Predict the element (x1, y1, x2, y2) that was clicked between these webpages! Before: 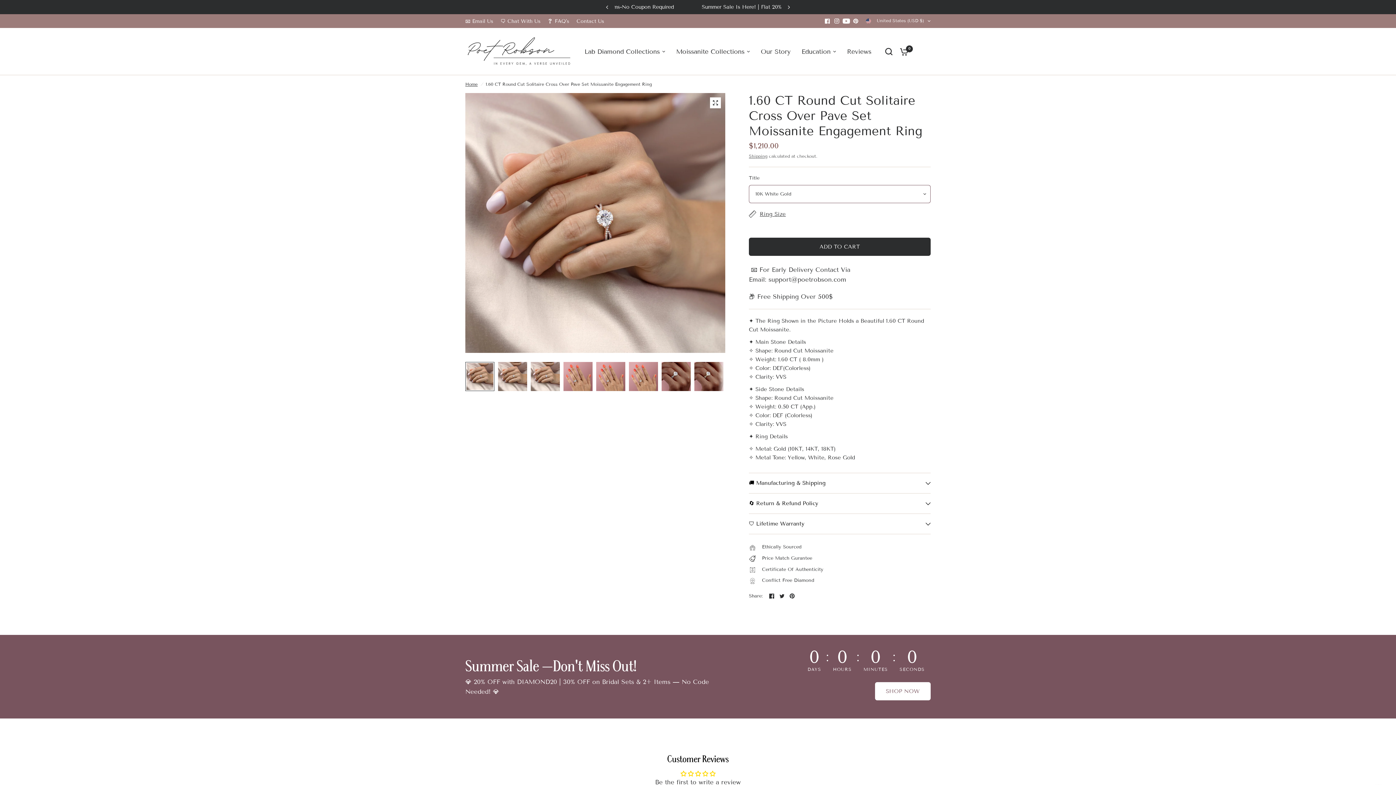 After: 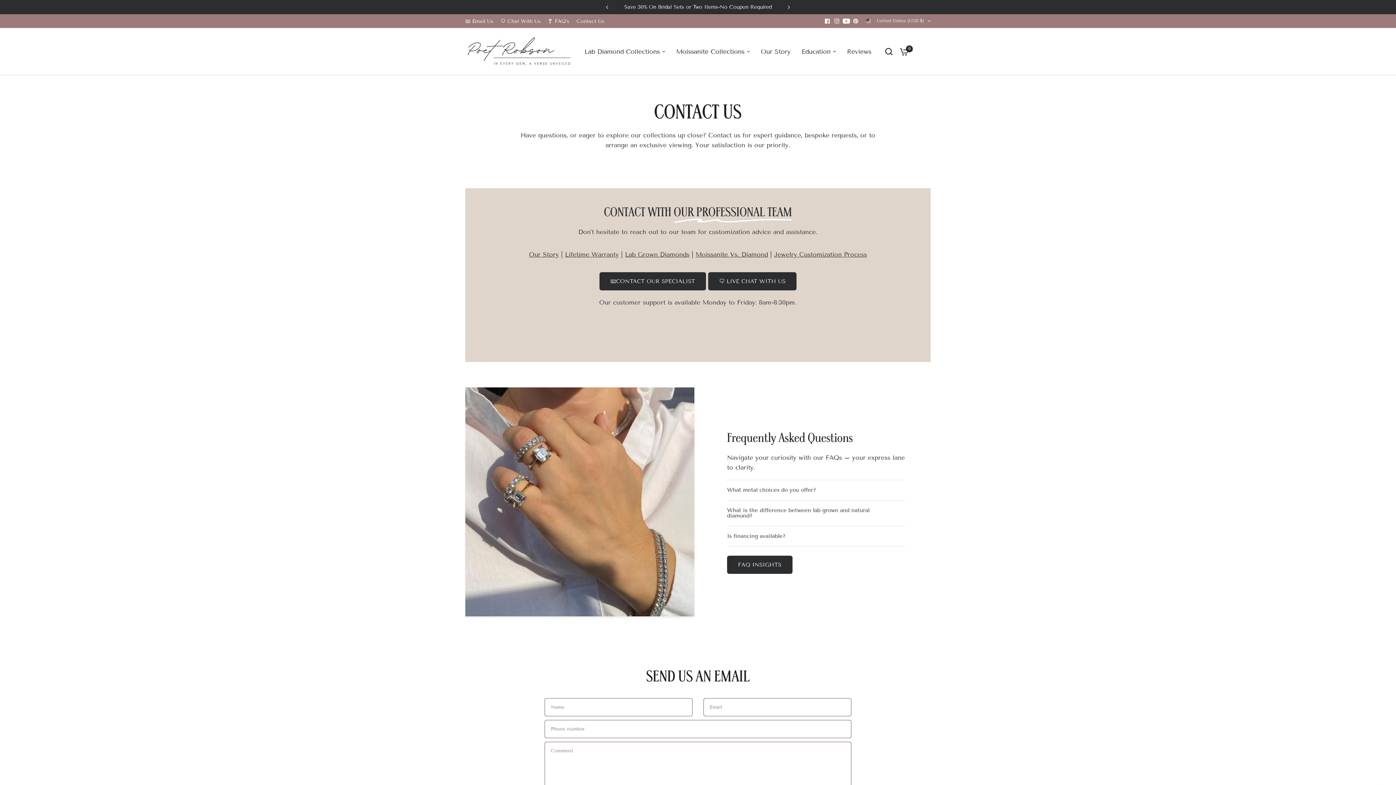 Action: label: Contact Us bbox: (576, 17, 604, 25)